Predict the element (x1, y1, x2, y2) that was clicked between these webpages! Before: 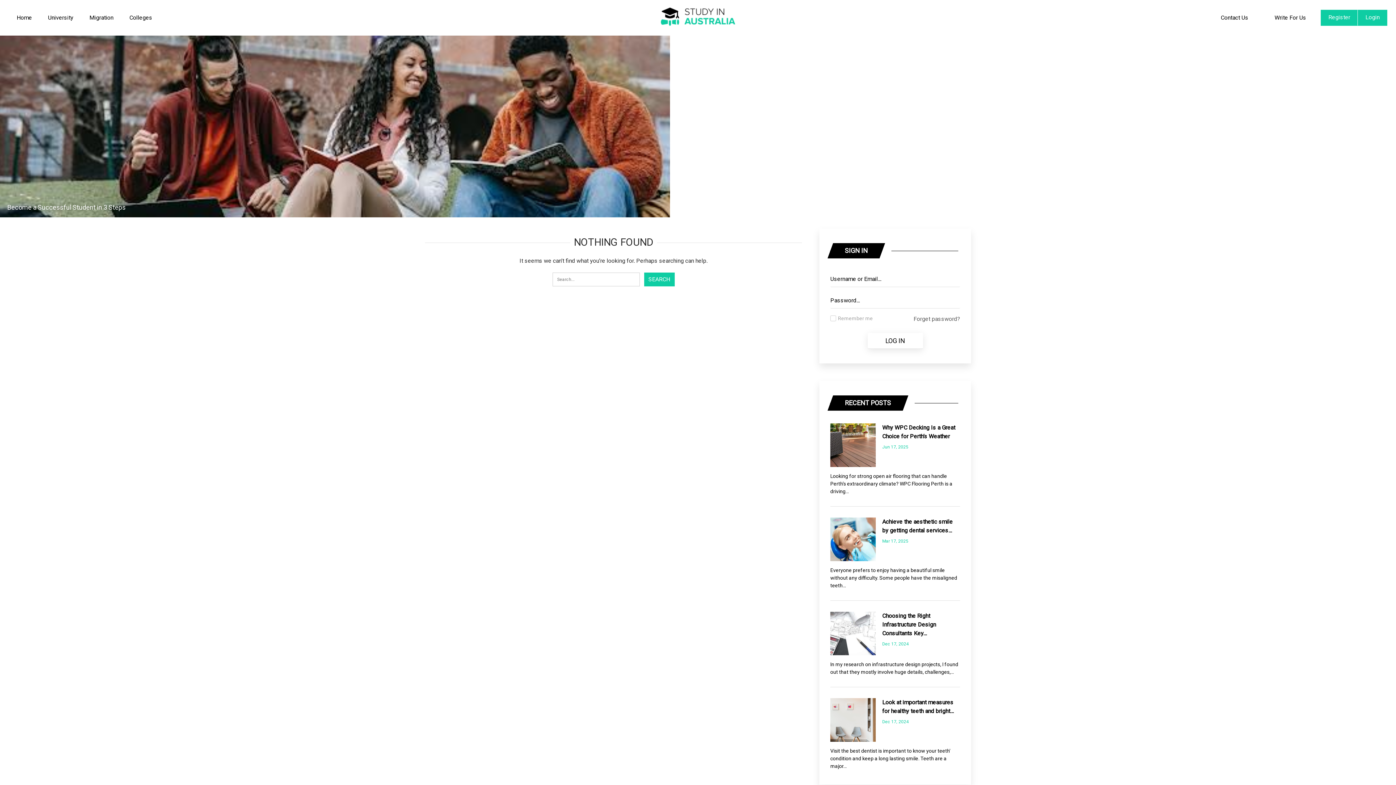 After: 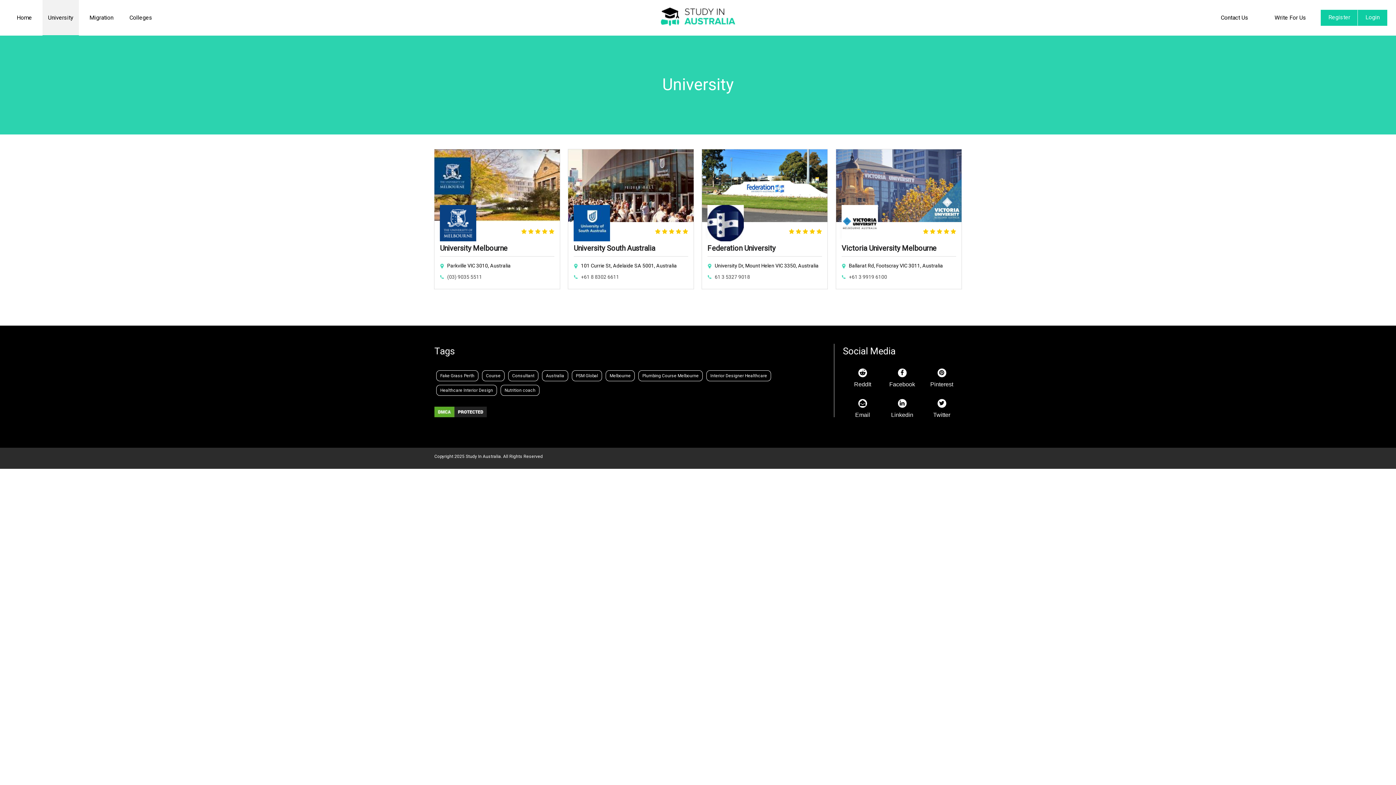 Action: label: University bbox: (42, 0, 78, 35)